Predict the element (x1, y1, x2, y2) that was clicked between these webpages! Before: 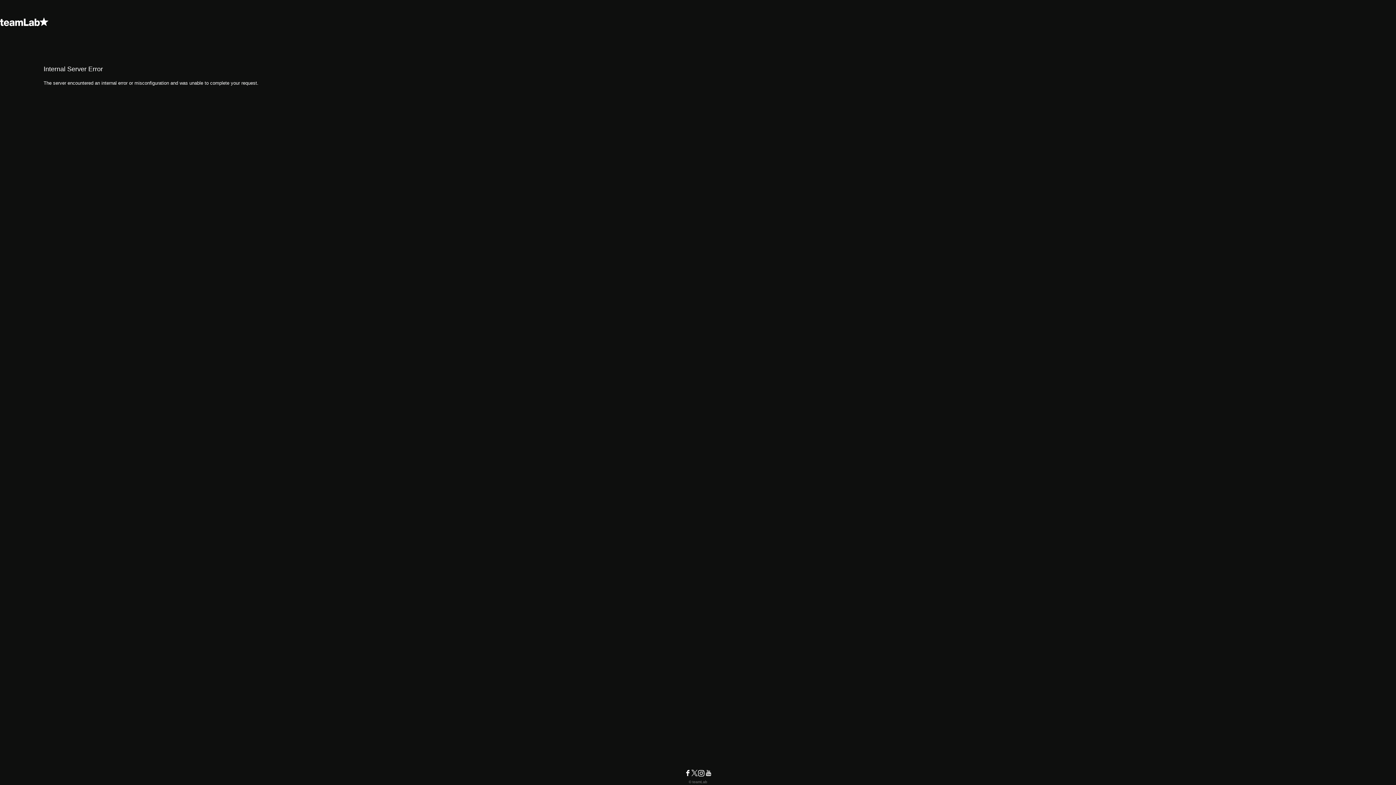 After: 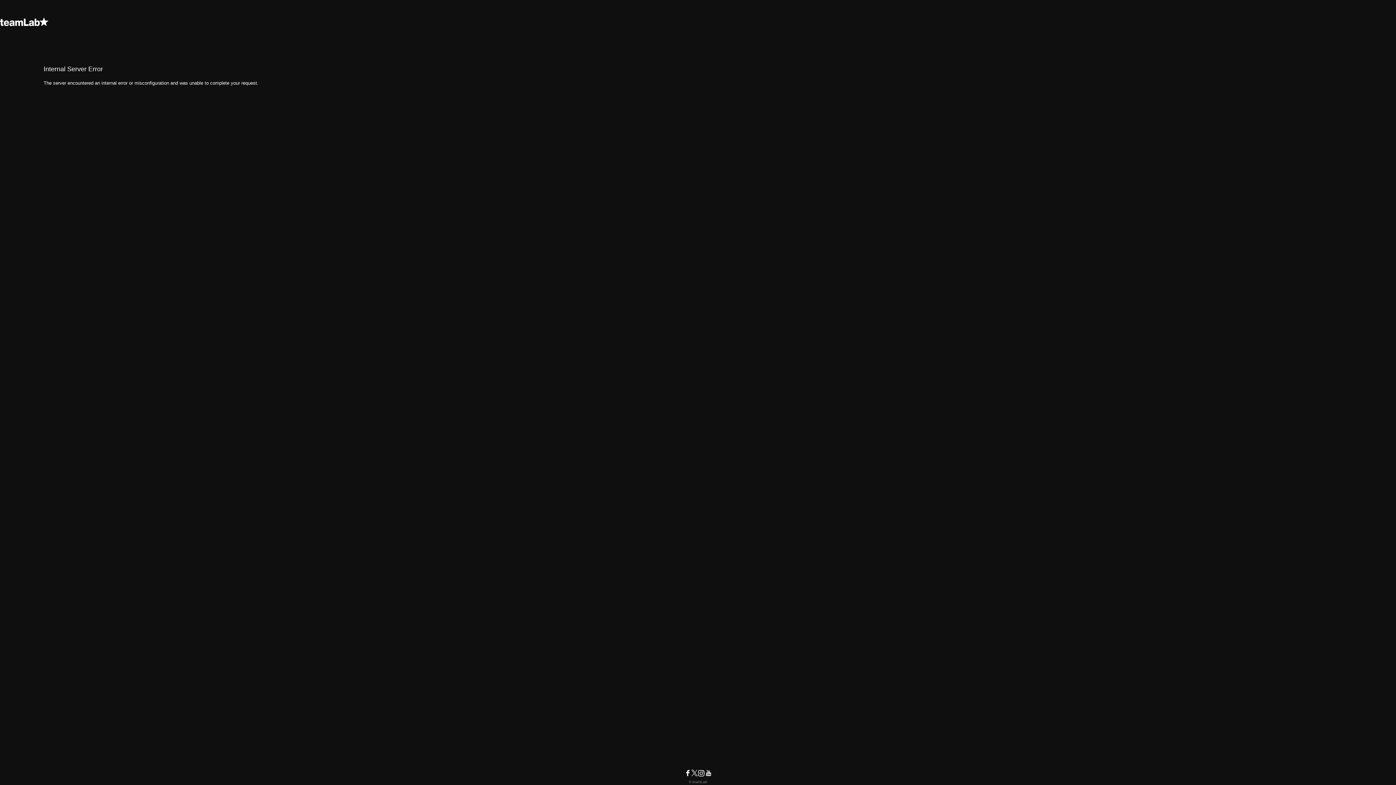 Action: bbox: (0, 14, 1396, 29)